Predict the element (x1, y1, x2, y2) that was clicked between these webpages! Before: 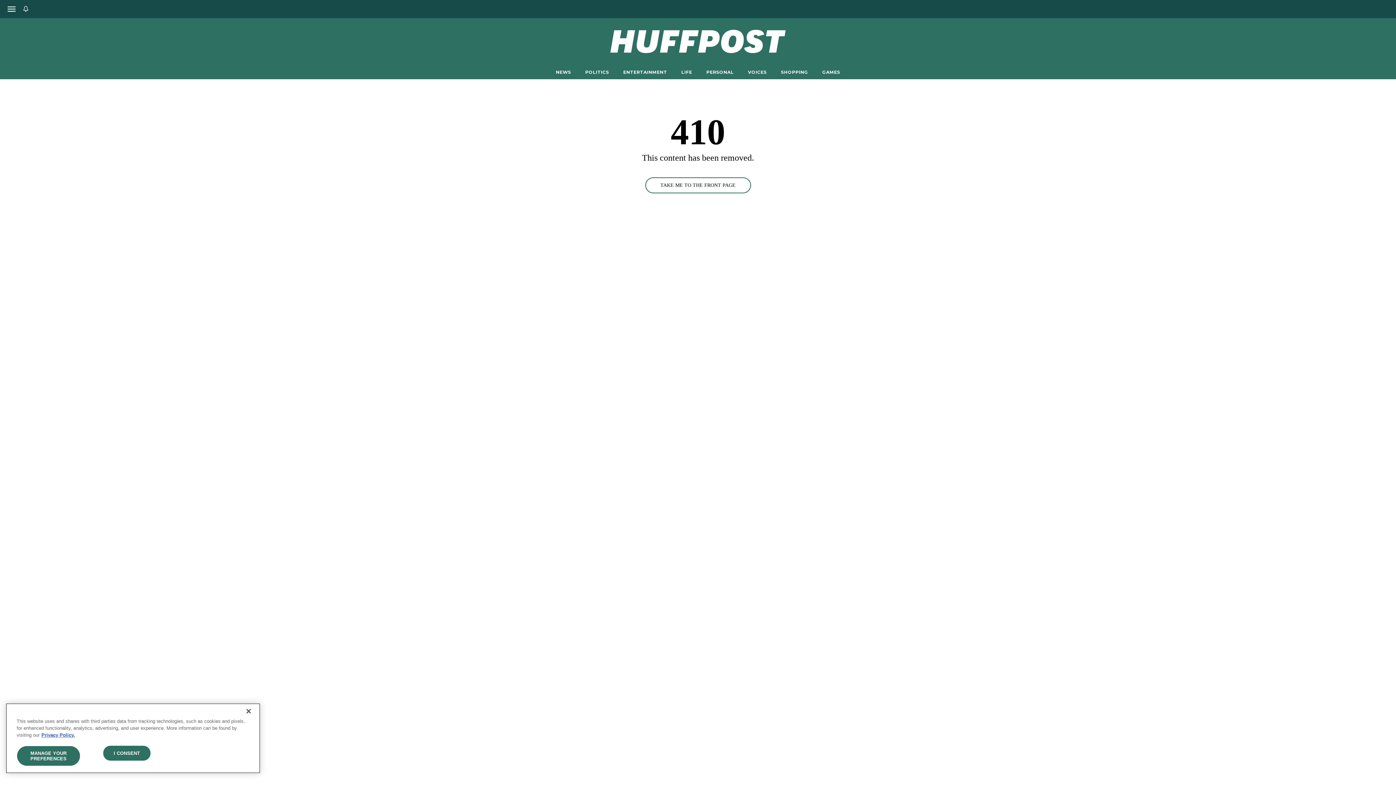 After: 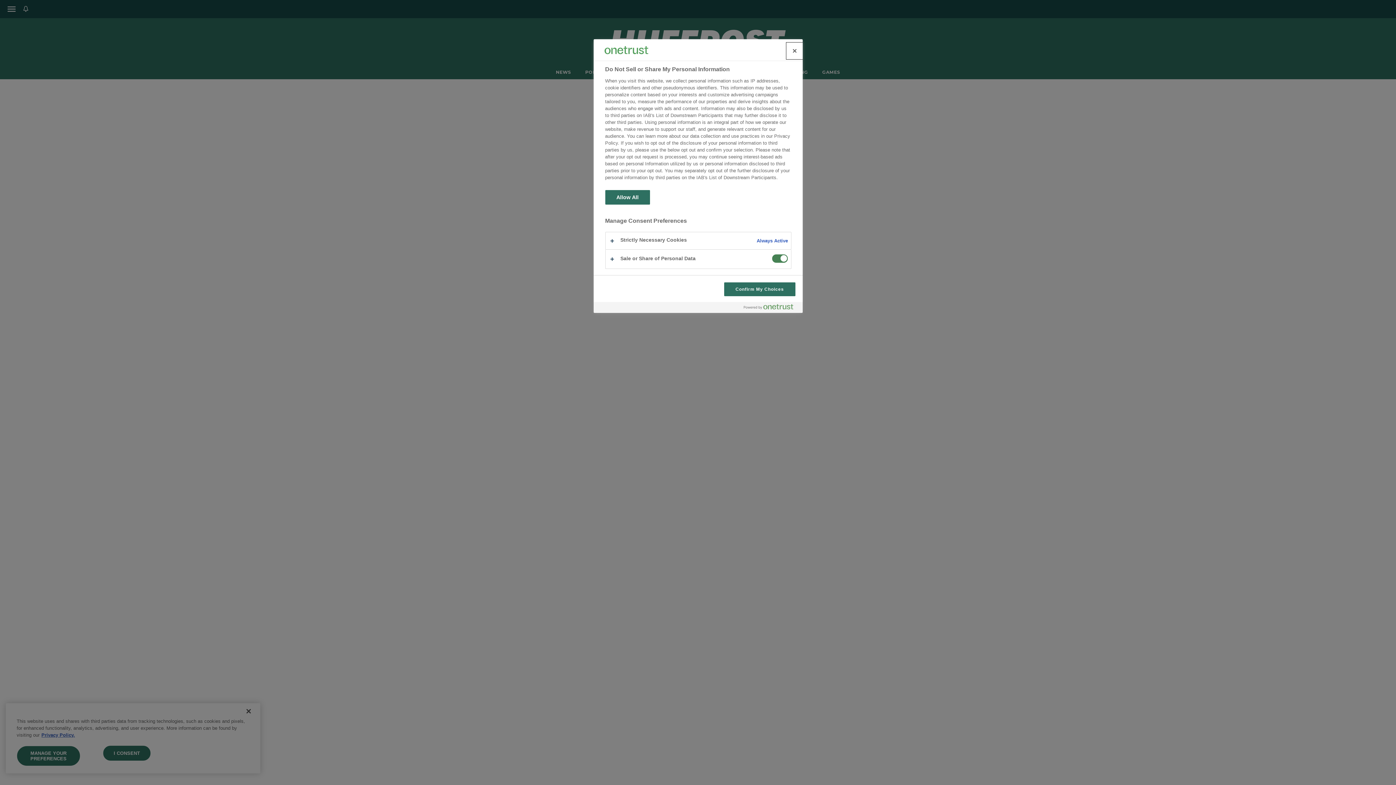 Action: label: MANAGE YOUR PREFERENCES bbox: (16, 746, 80, 766)